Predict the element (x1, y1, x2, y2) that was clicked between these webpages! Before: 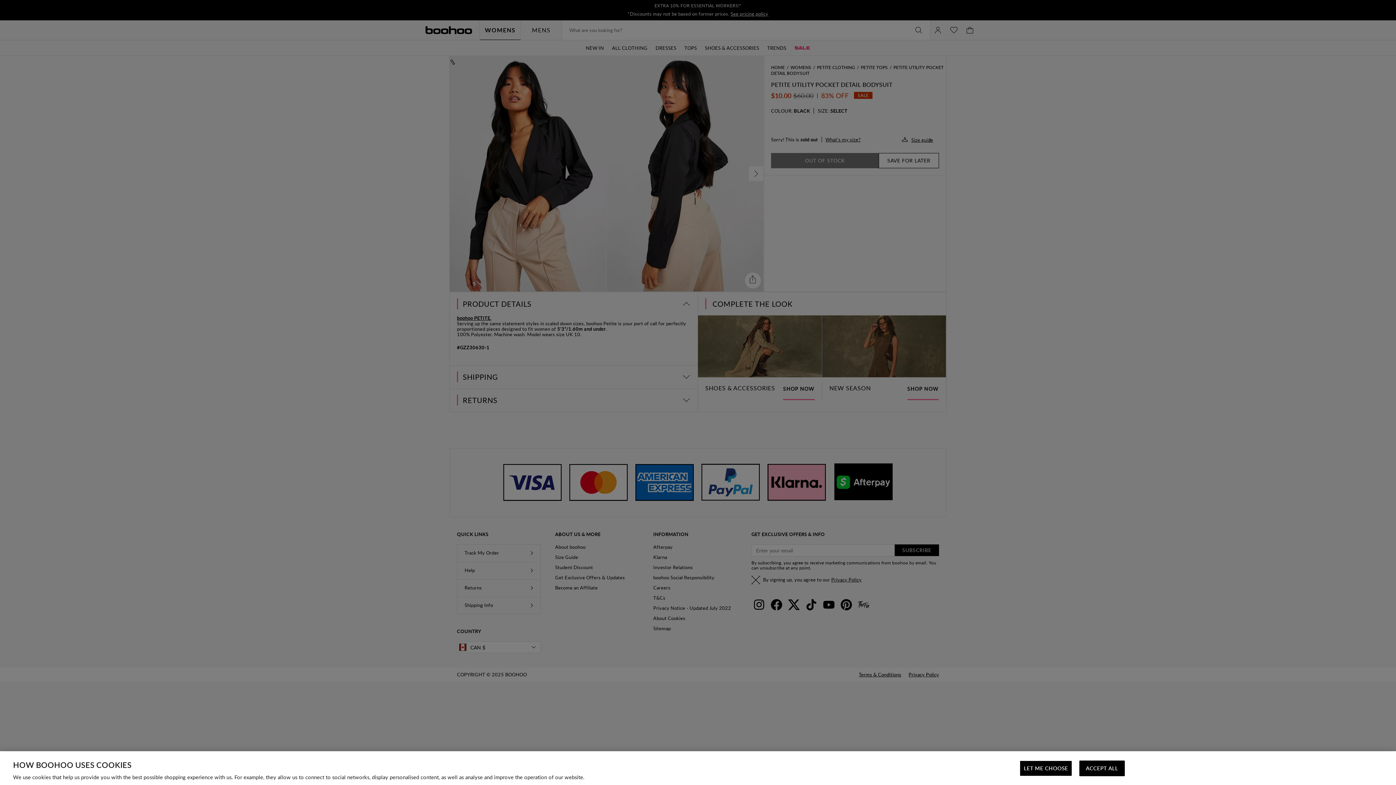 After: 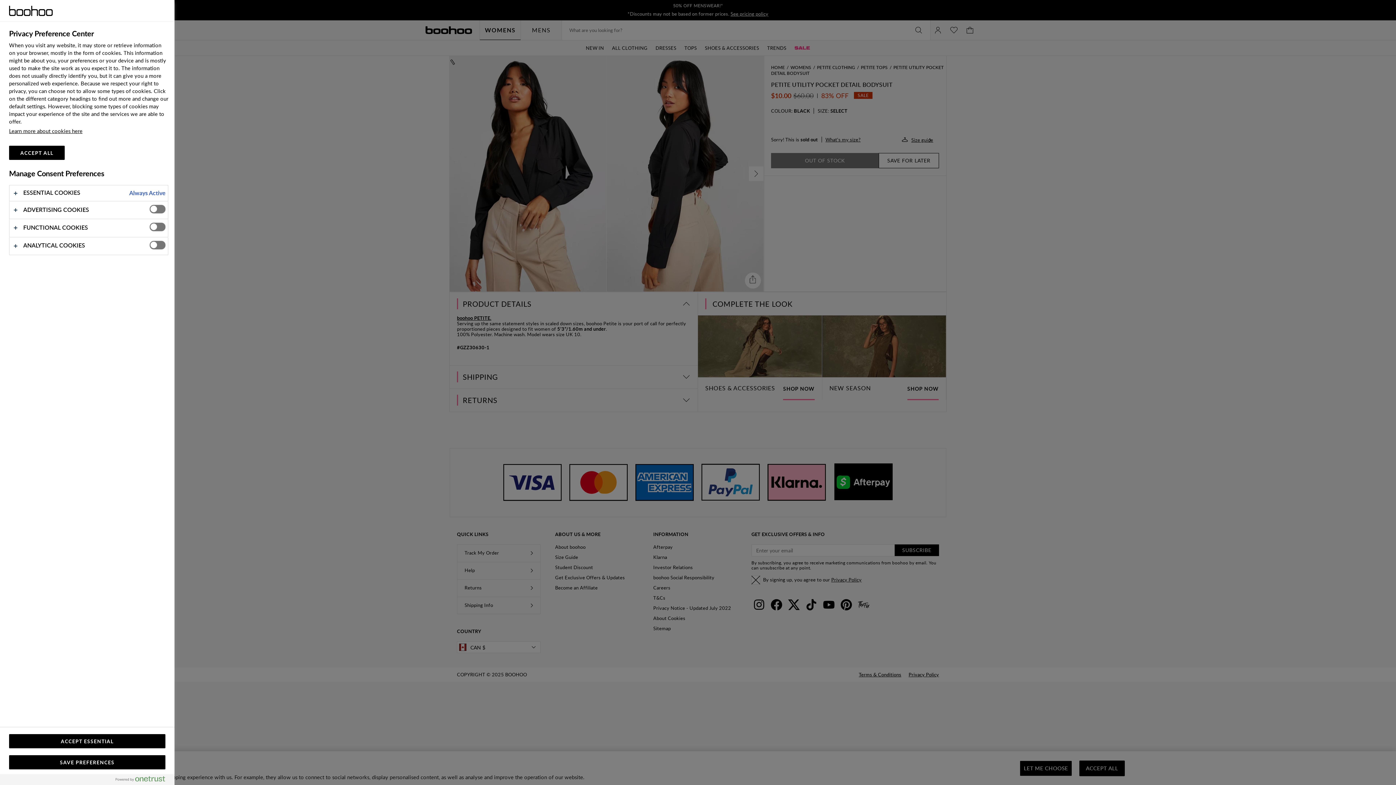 Action: label: LET ME CHOOSE bbox: (1020, 761, 1072, 776)